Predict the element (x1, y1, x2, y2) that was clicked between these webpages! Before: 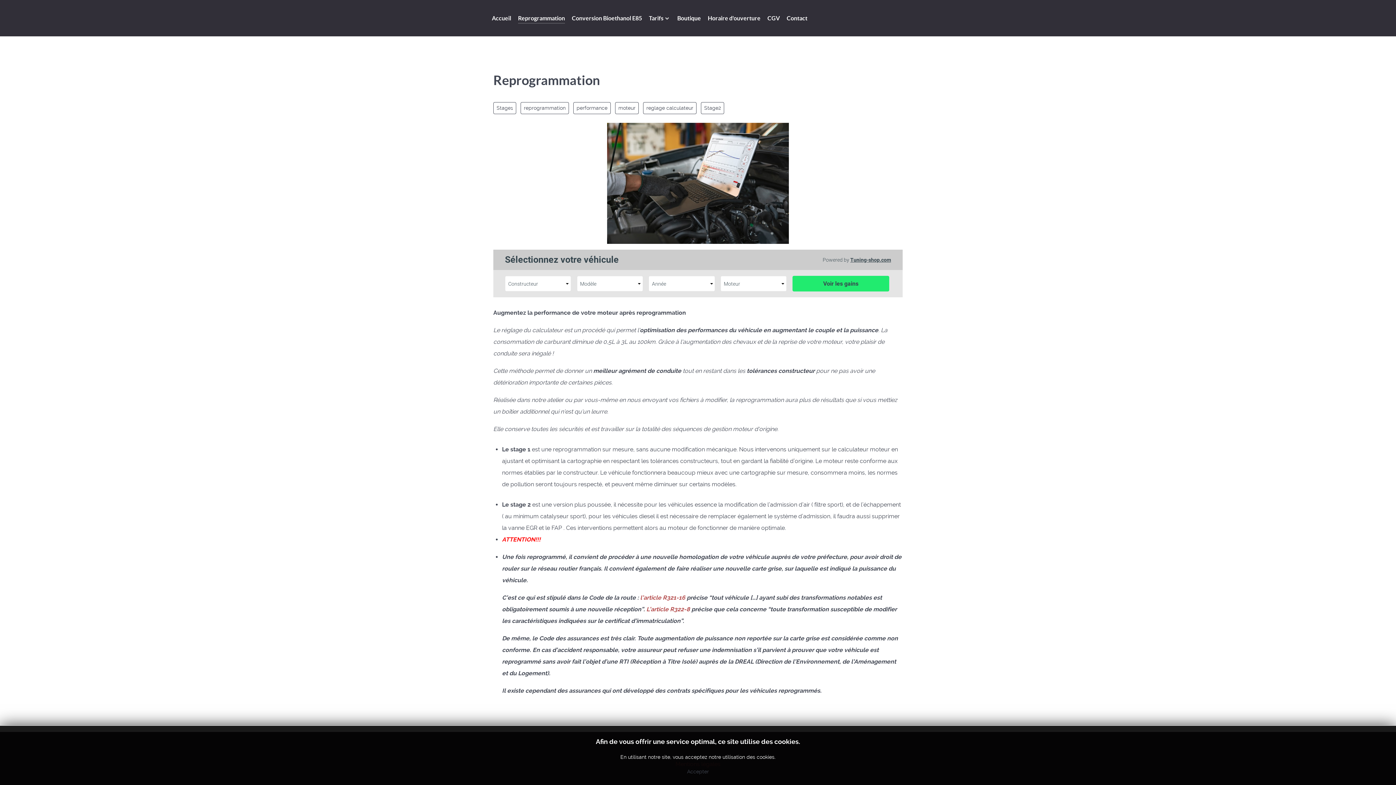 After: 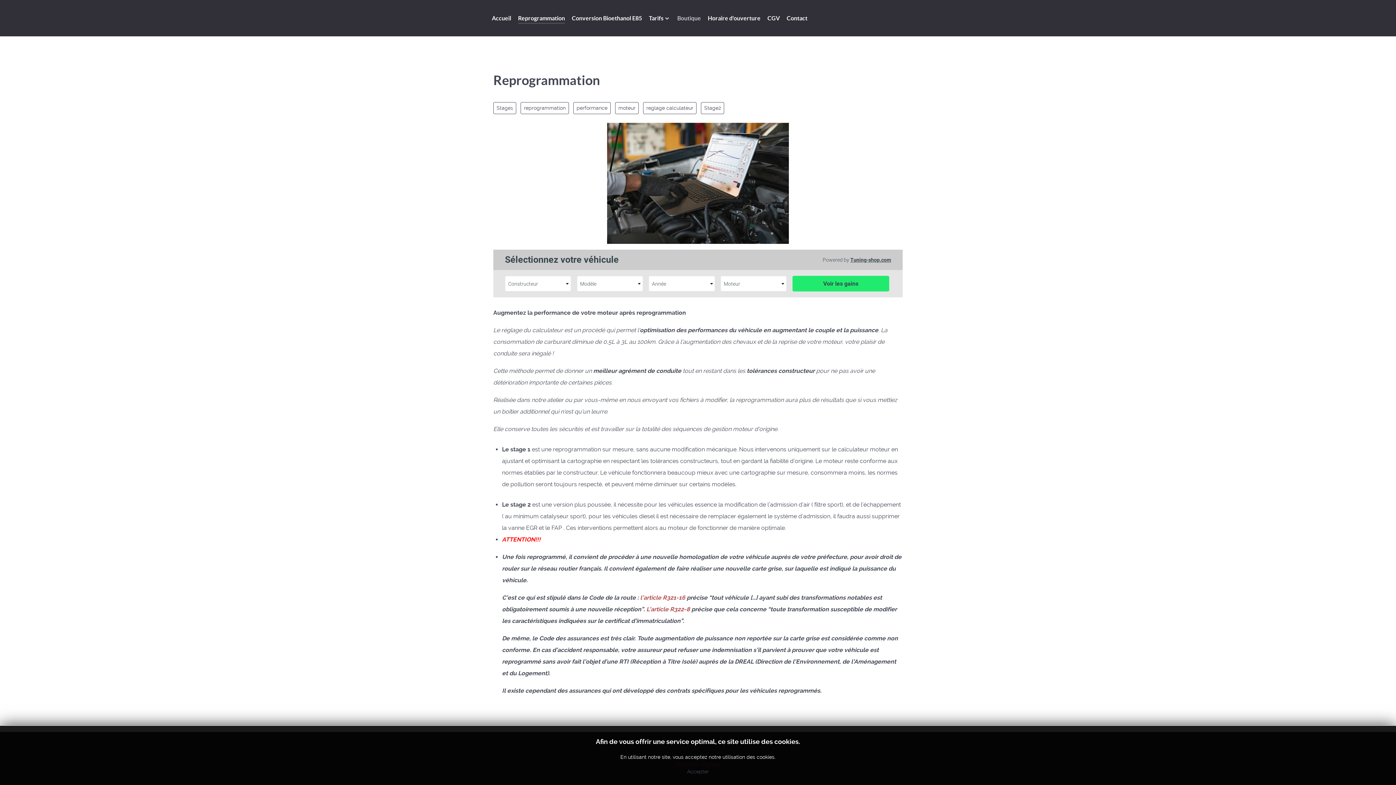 Action: bbox: (677, 13, 701, 24) label: Boutique